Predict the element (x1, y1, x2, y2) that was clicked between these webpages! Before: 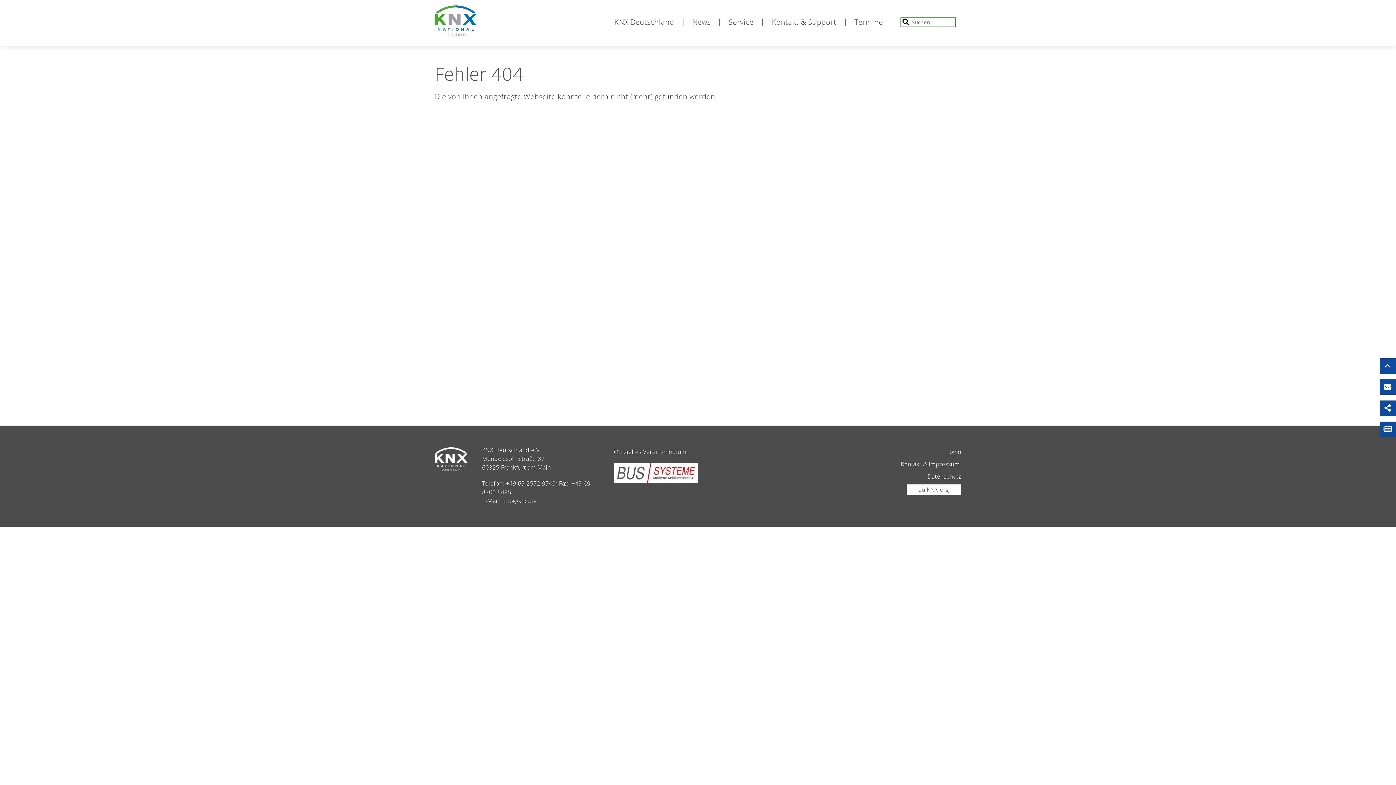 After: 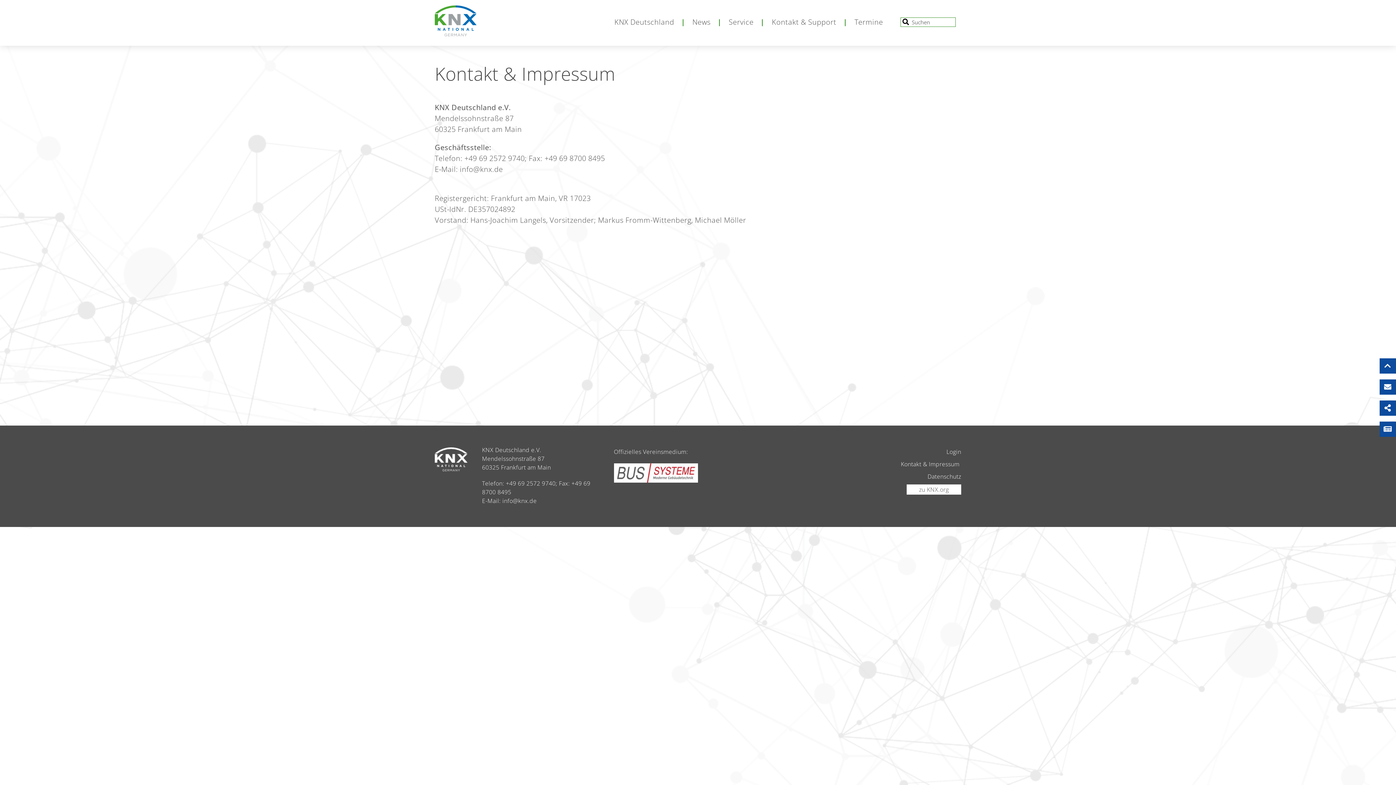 Action: bbox: (901, 460, 959, 468) label: Kontakt & Impressum